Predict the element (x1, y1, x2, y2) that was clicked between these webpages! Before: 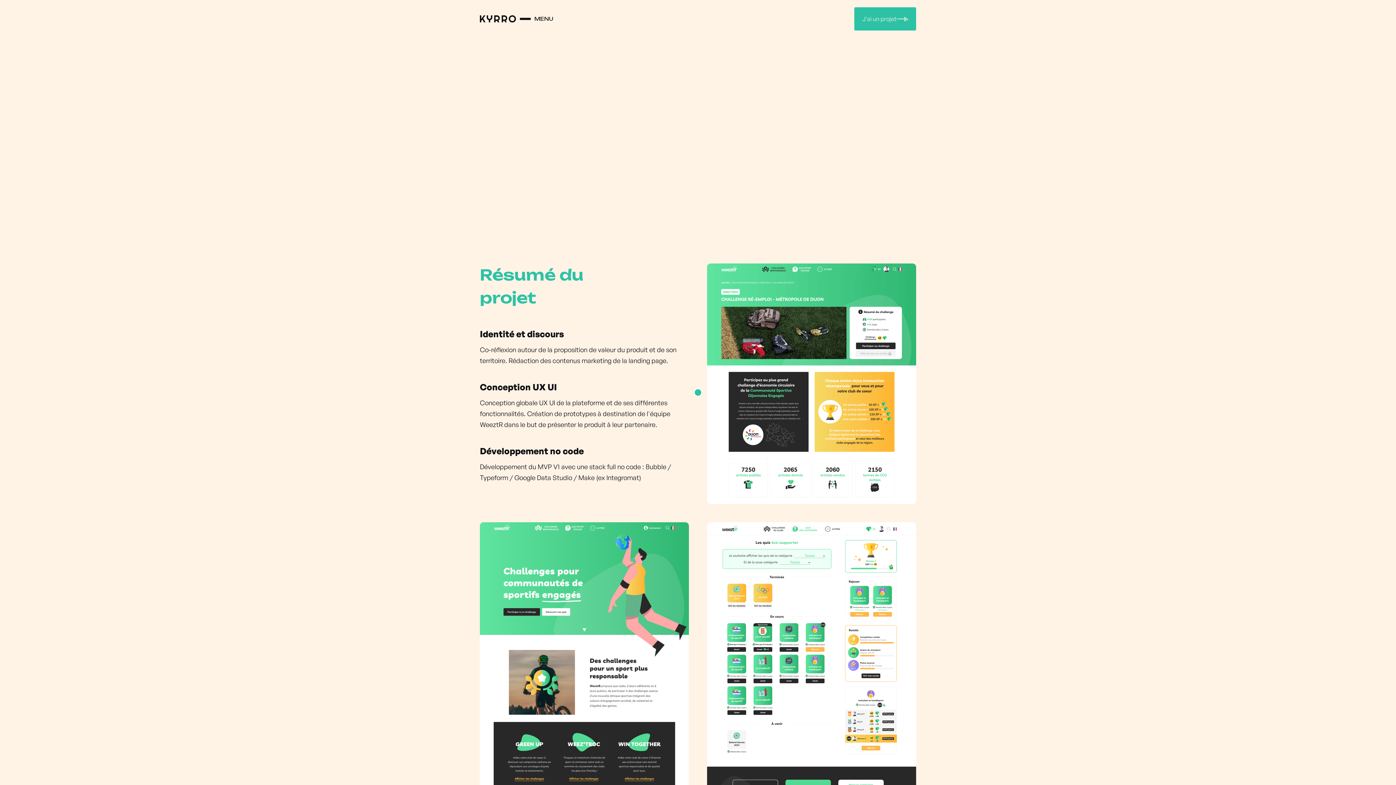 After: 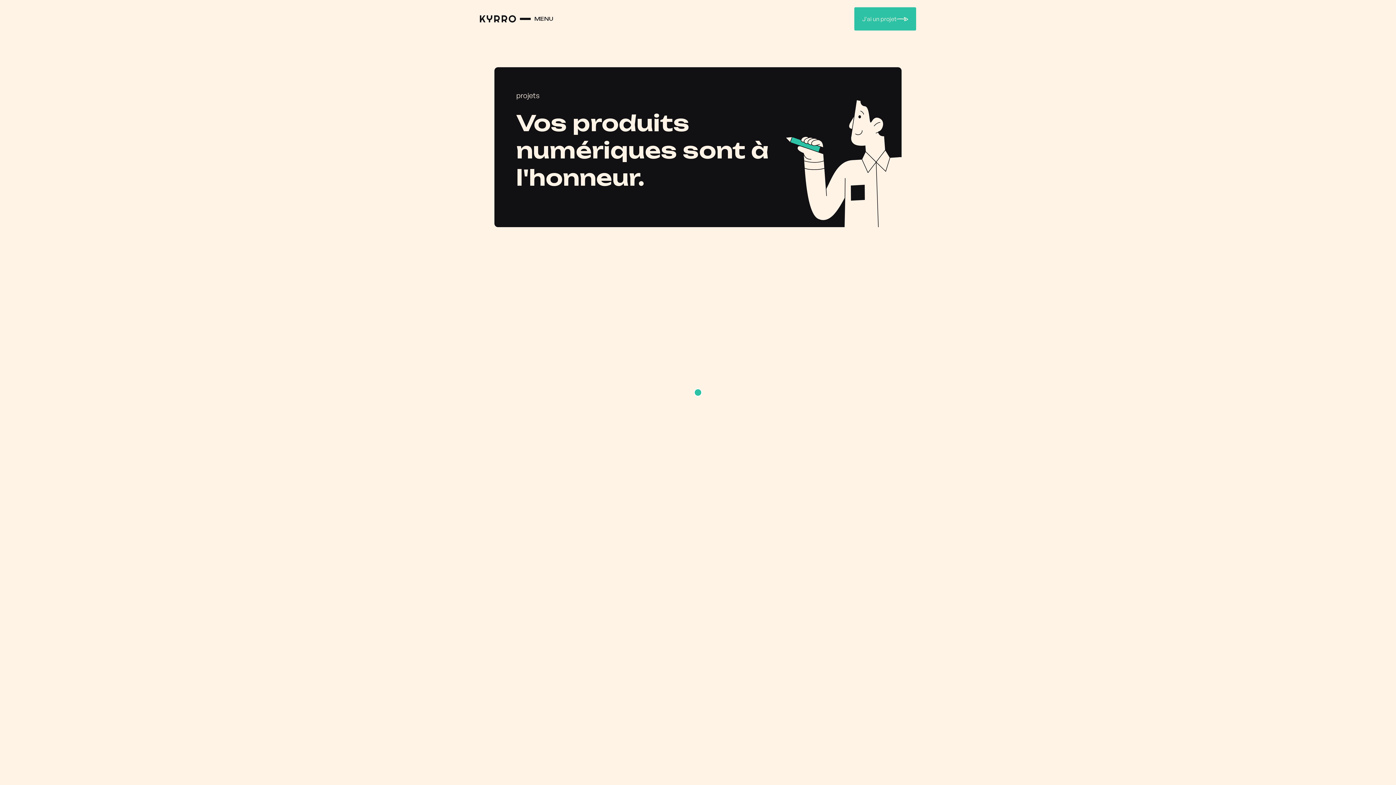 Action: label: projets bbox: (498, 129, 521, 136)